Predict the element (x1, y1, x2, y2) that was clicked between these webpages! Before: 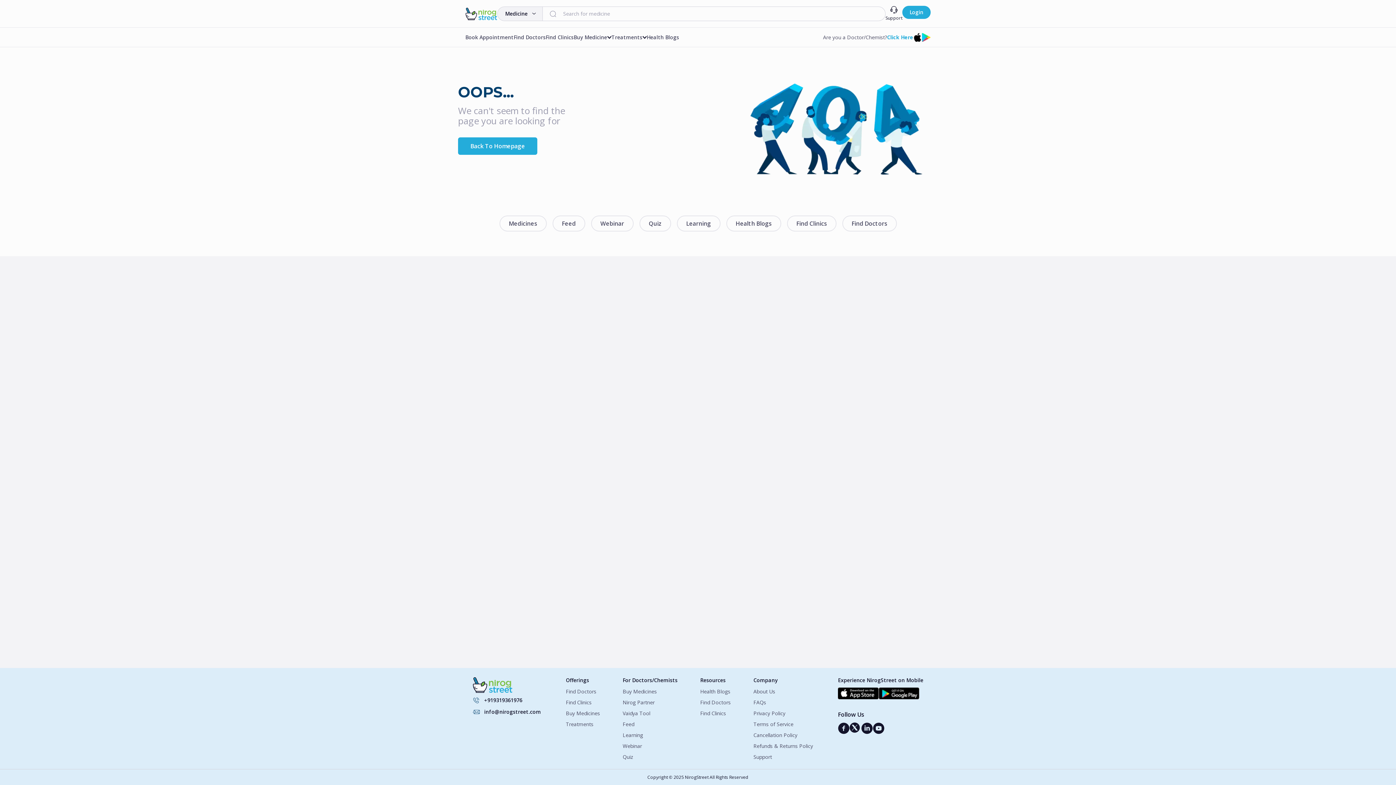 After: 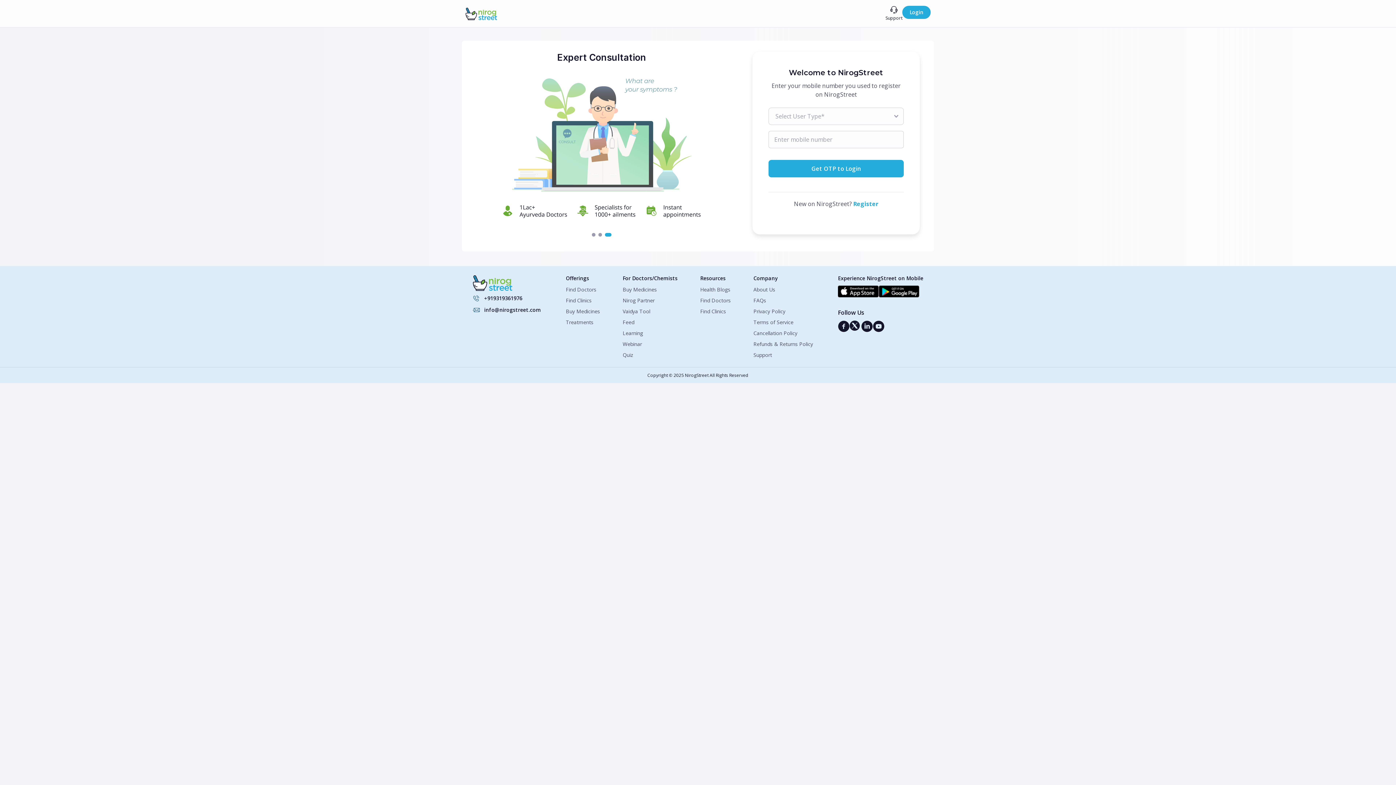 Action: label: Vaidya Tool bbox: (622, 710, 677, 717)